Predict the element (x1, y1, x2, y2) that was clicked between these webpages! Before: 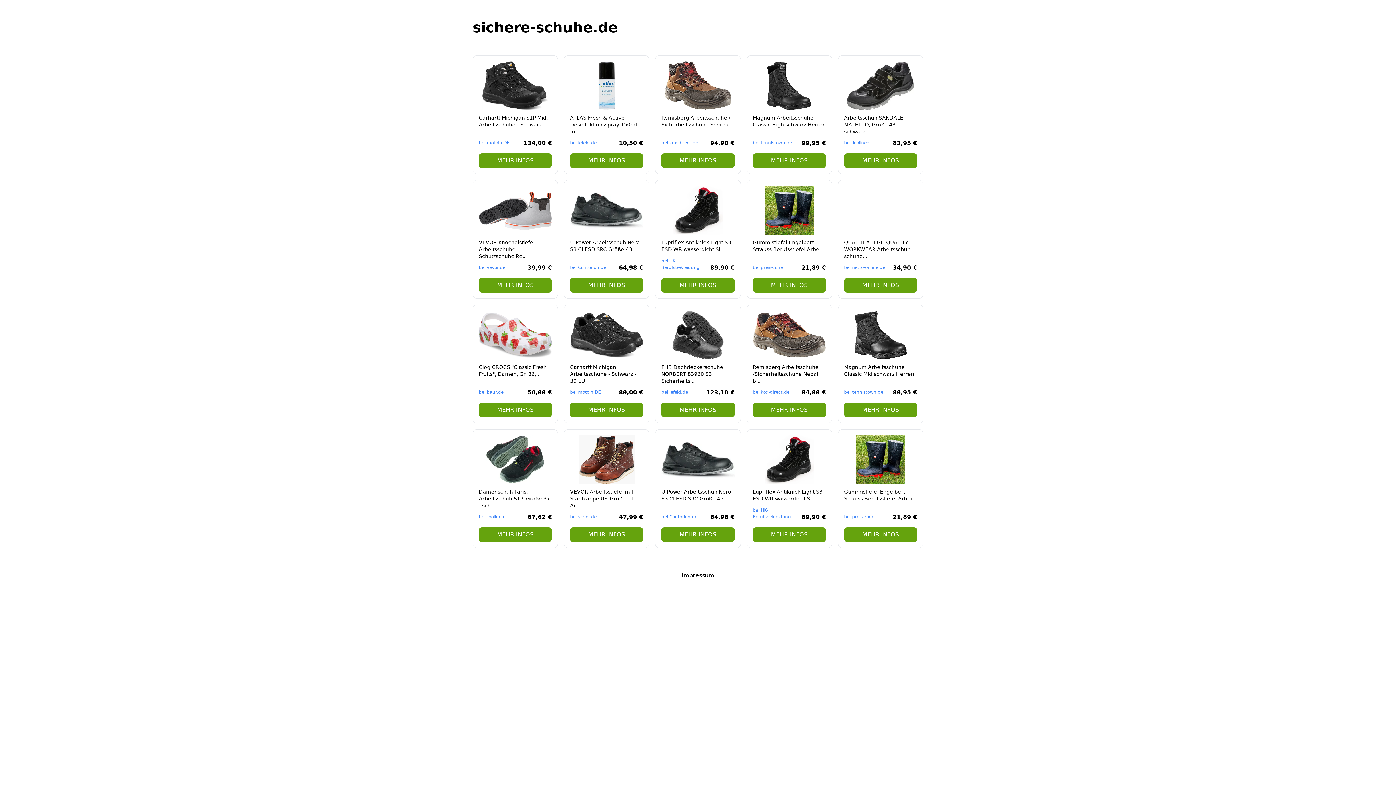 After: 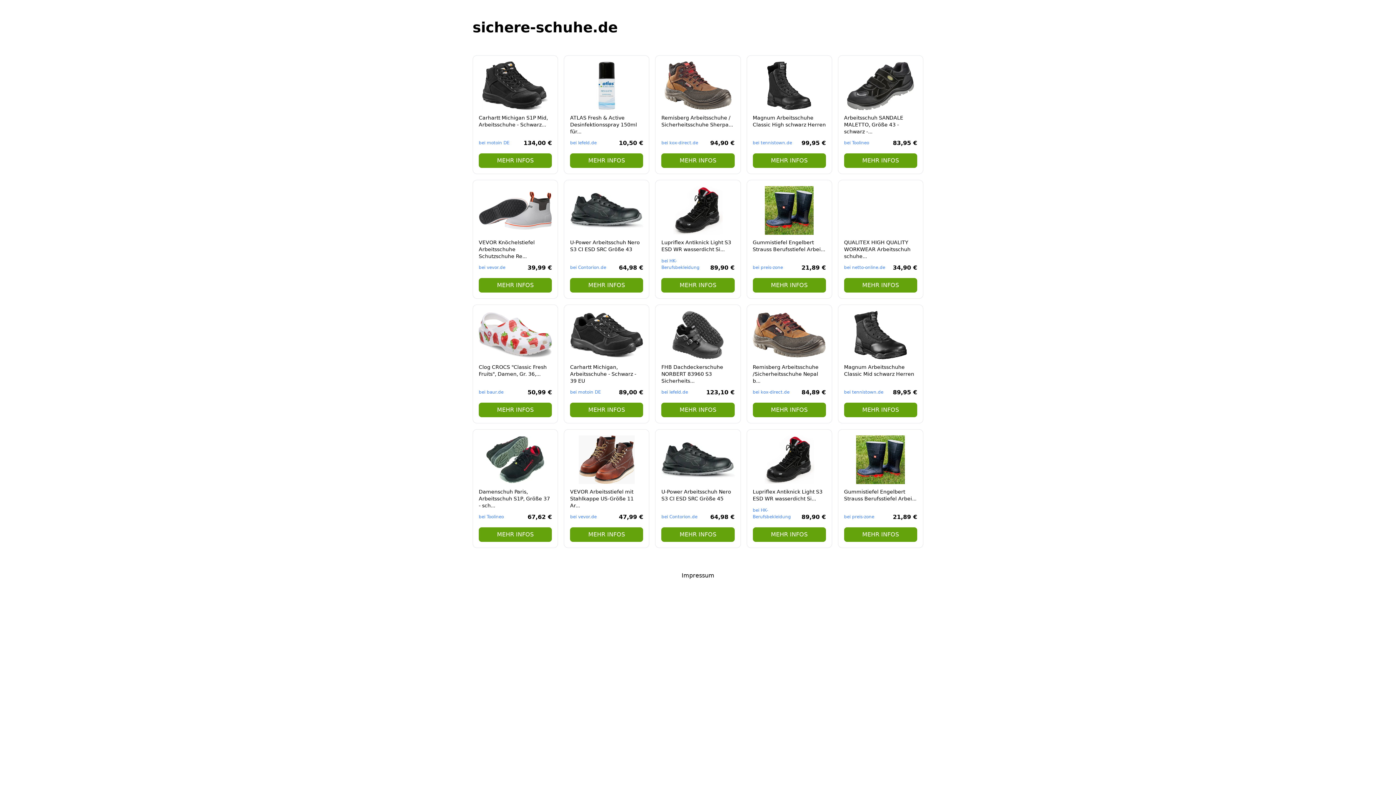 Action: label: Remisberg Arbeitsschuhe /Sicherheitsschuhe Nepal b...

bei kox-direct.de

84,89 €

MEHR INFOS bbox: (746, 304, 832, 423)